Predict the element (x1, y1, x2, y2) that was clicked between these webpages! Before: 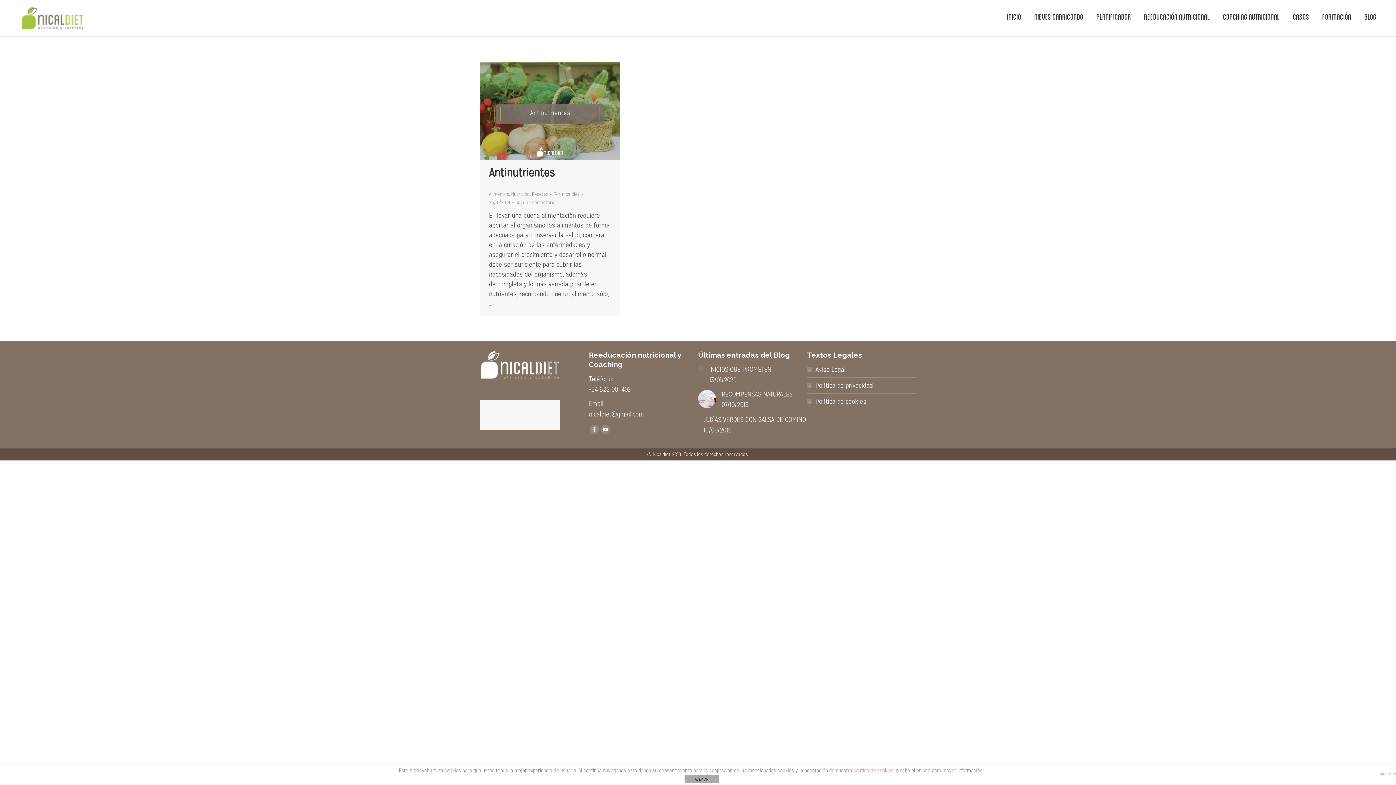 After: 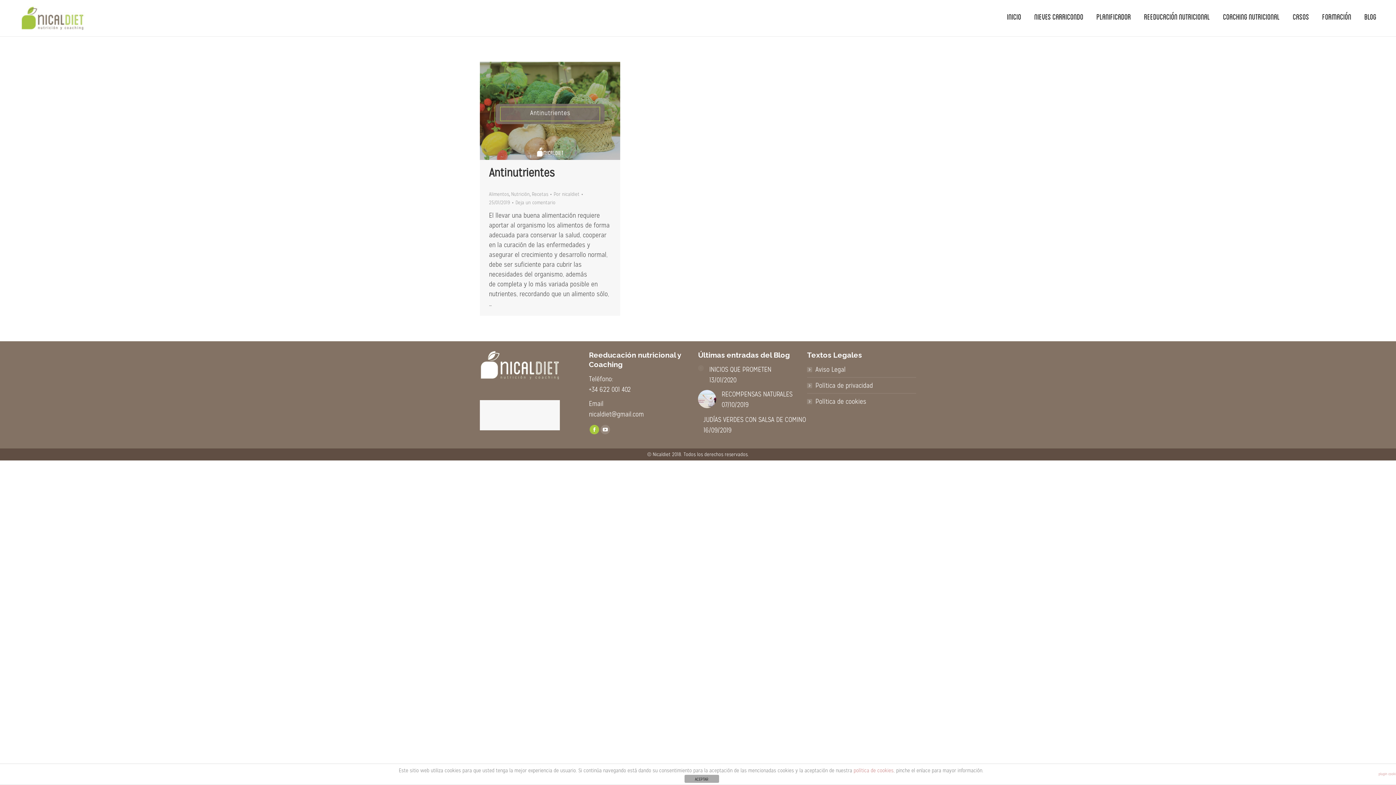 Action: label: Facebook page opens in new window bbox: (589, 425, 599, 434)